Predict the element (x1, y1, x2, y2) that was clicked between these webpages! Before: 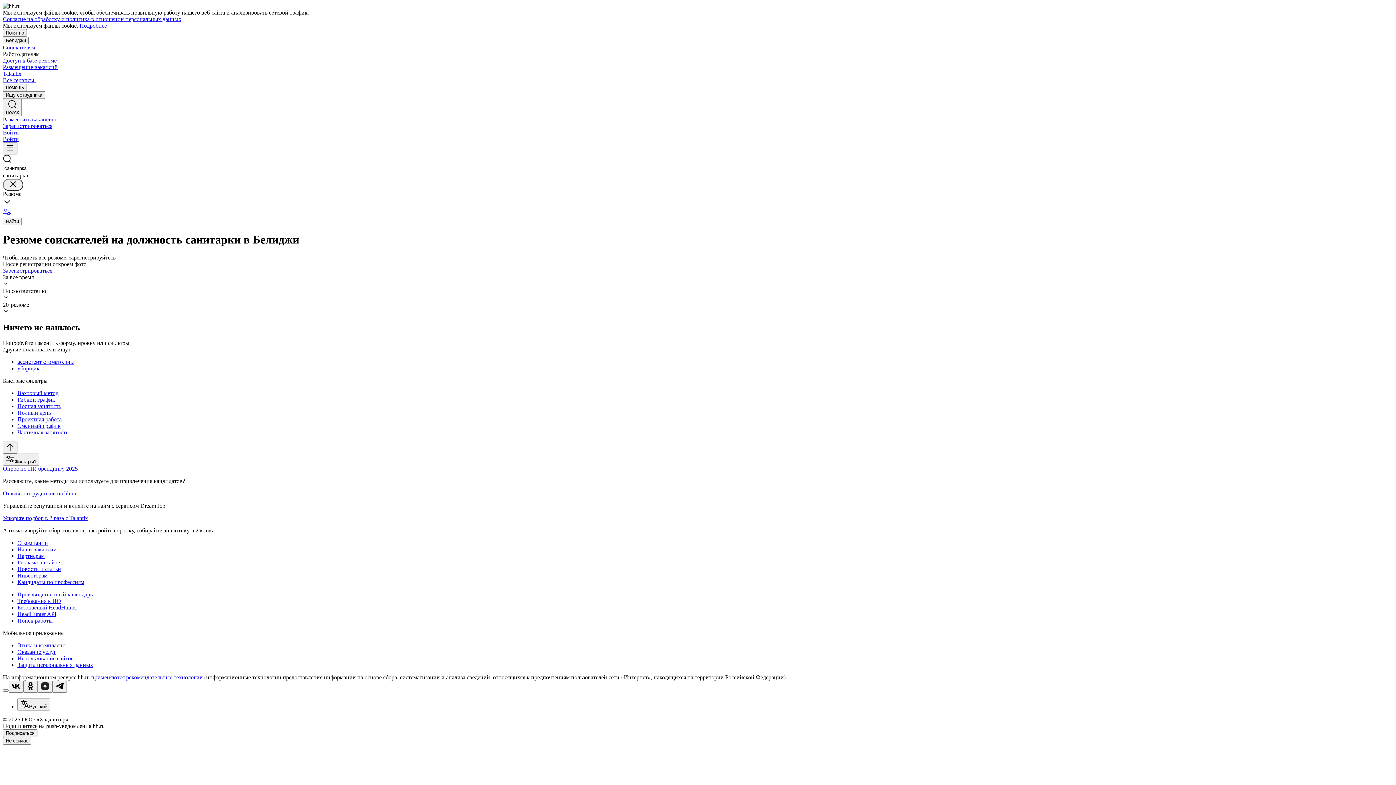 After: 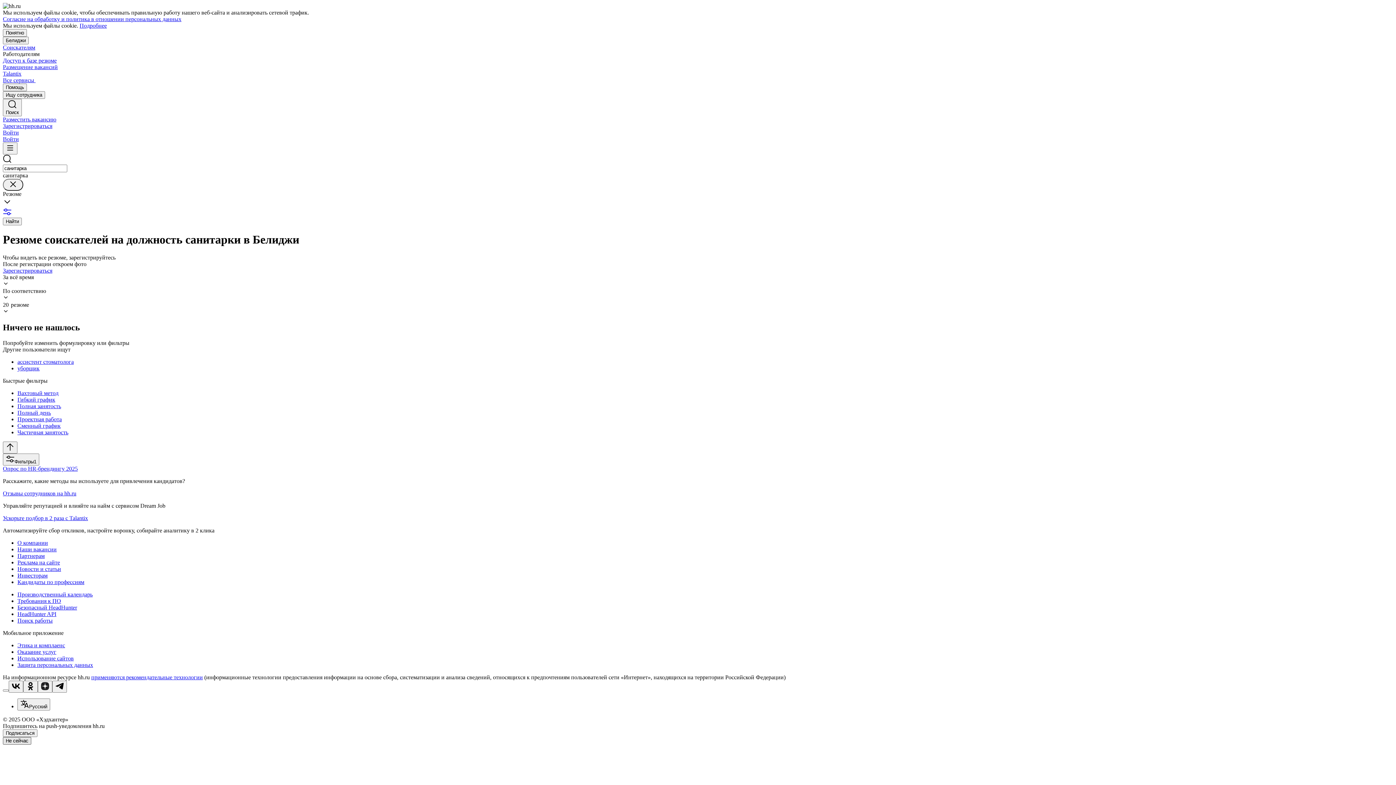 Action: bbox: (2, 737, 31, 744) label: Не сейчас